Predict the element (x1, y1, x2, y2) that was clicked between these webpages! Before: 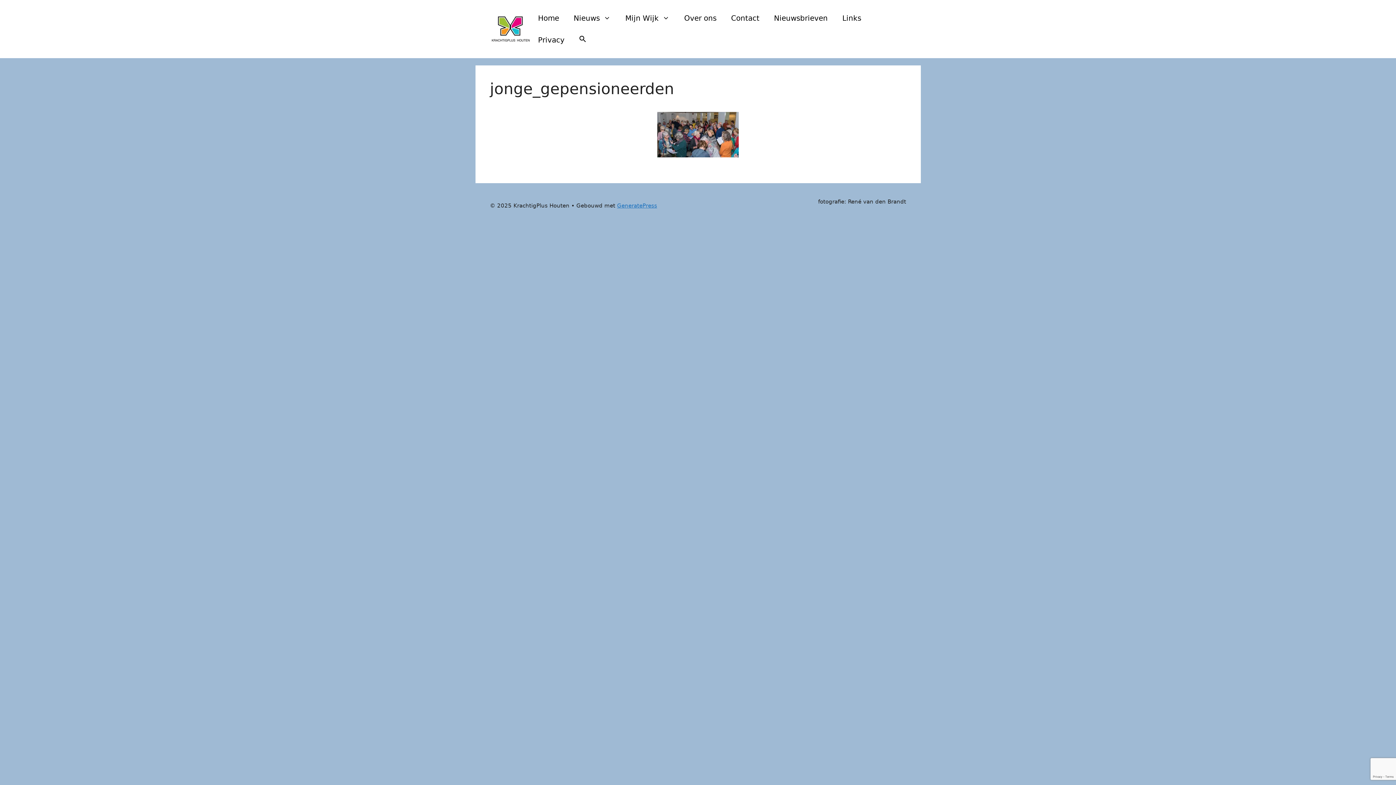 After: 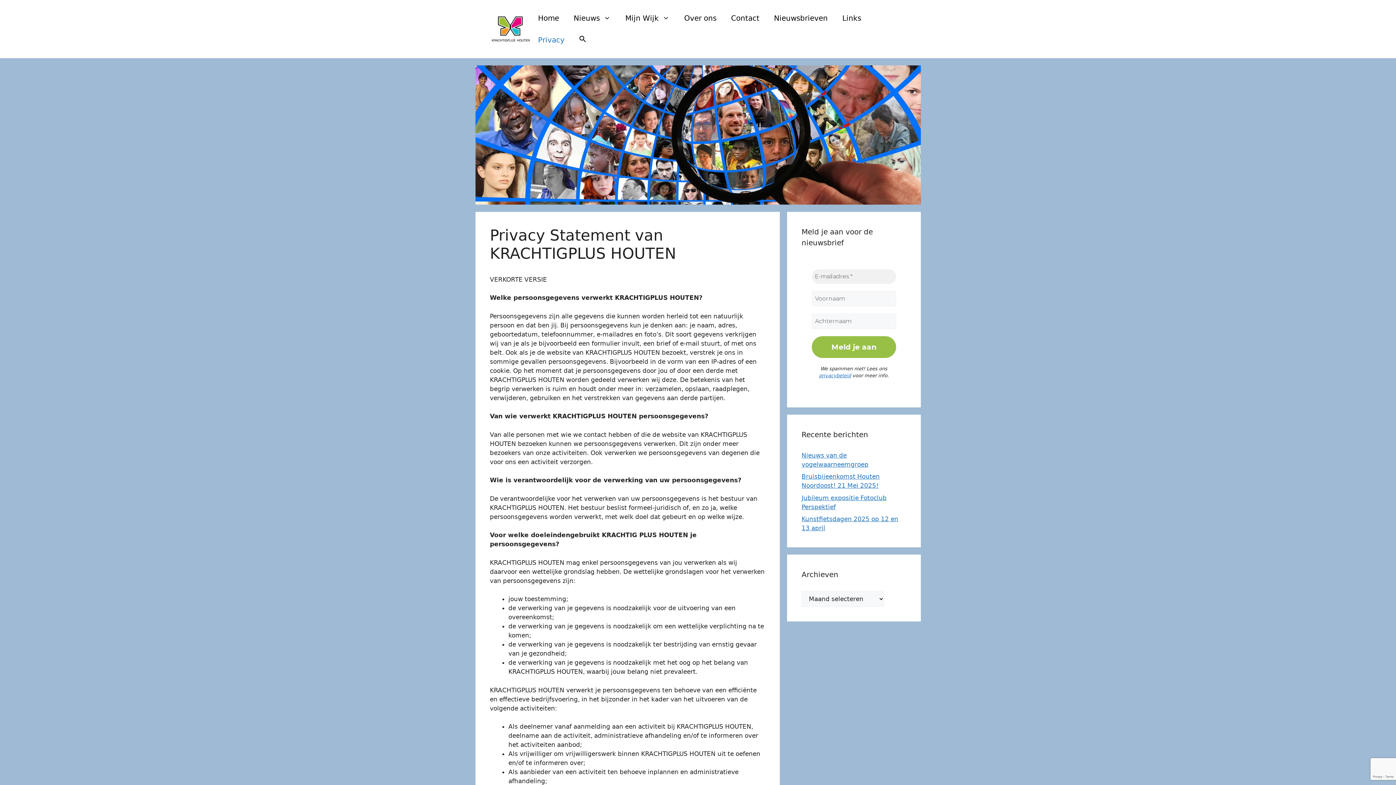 Action: bbox: (530, 29, 571, 50) label: Privacy